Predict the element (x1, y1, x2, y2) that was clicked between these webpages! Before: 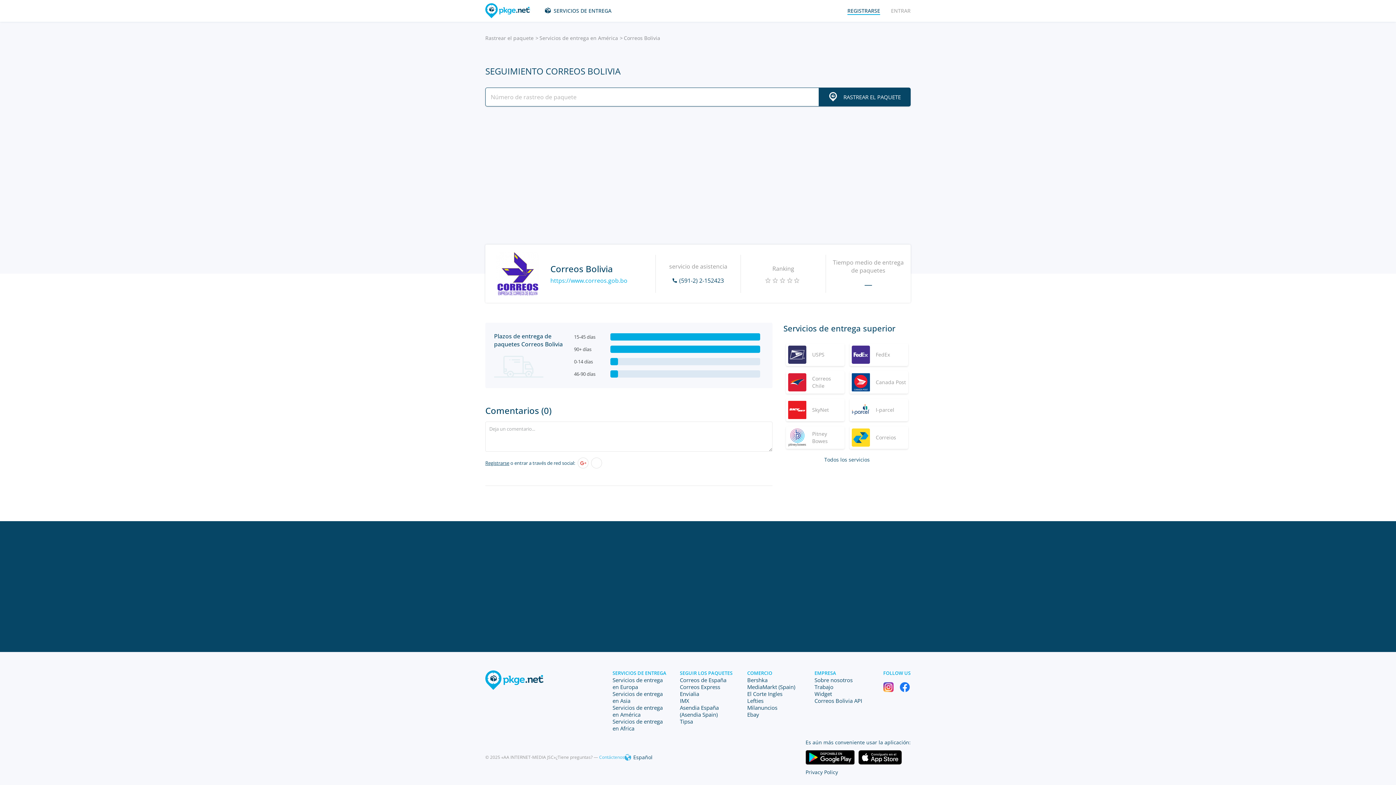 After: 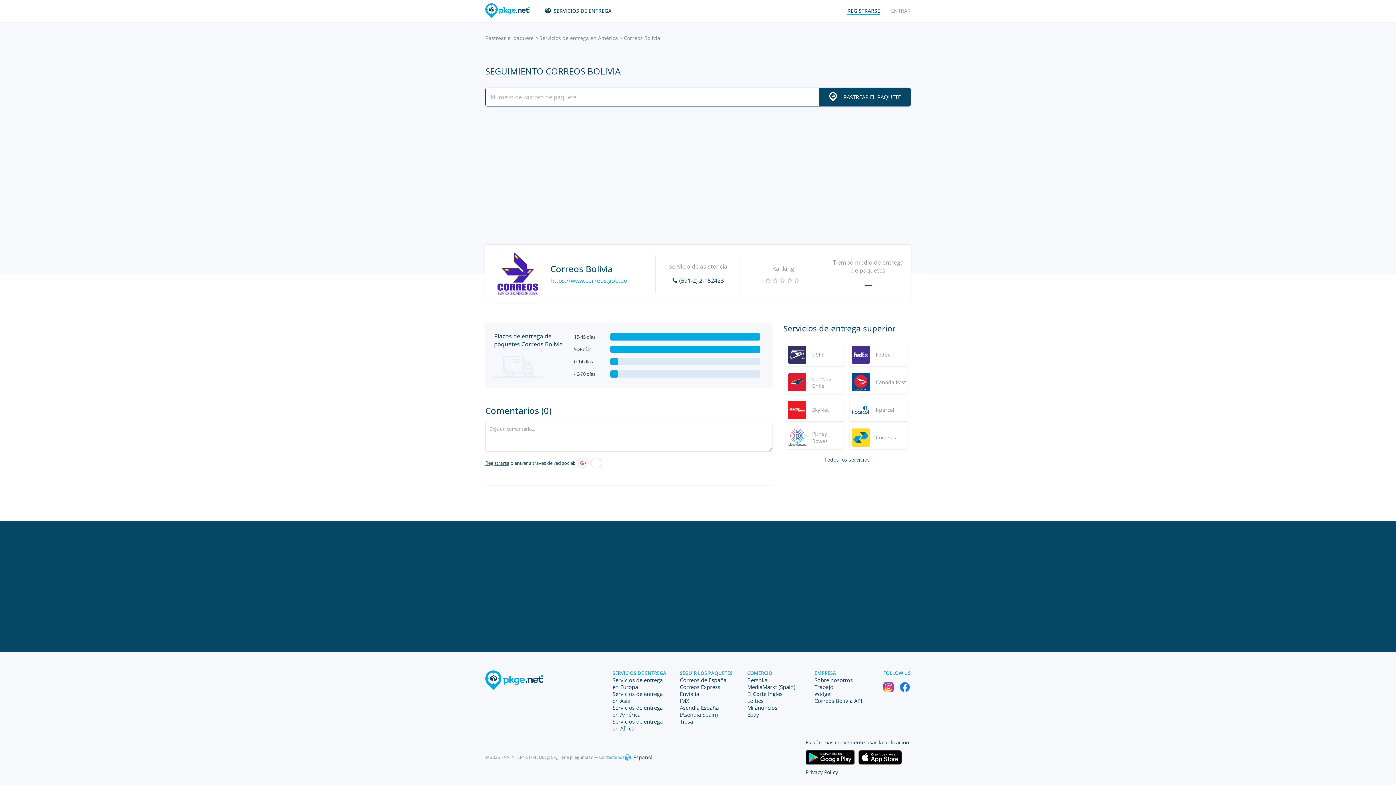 Action: bbox: (577, 457, 588, 468)